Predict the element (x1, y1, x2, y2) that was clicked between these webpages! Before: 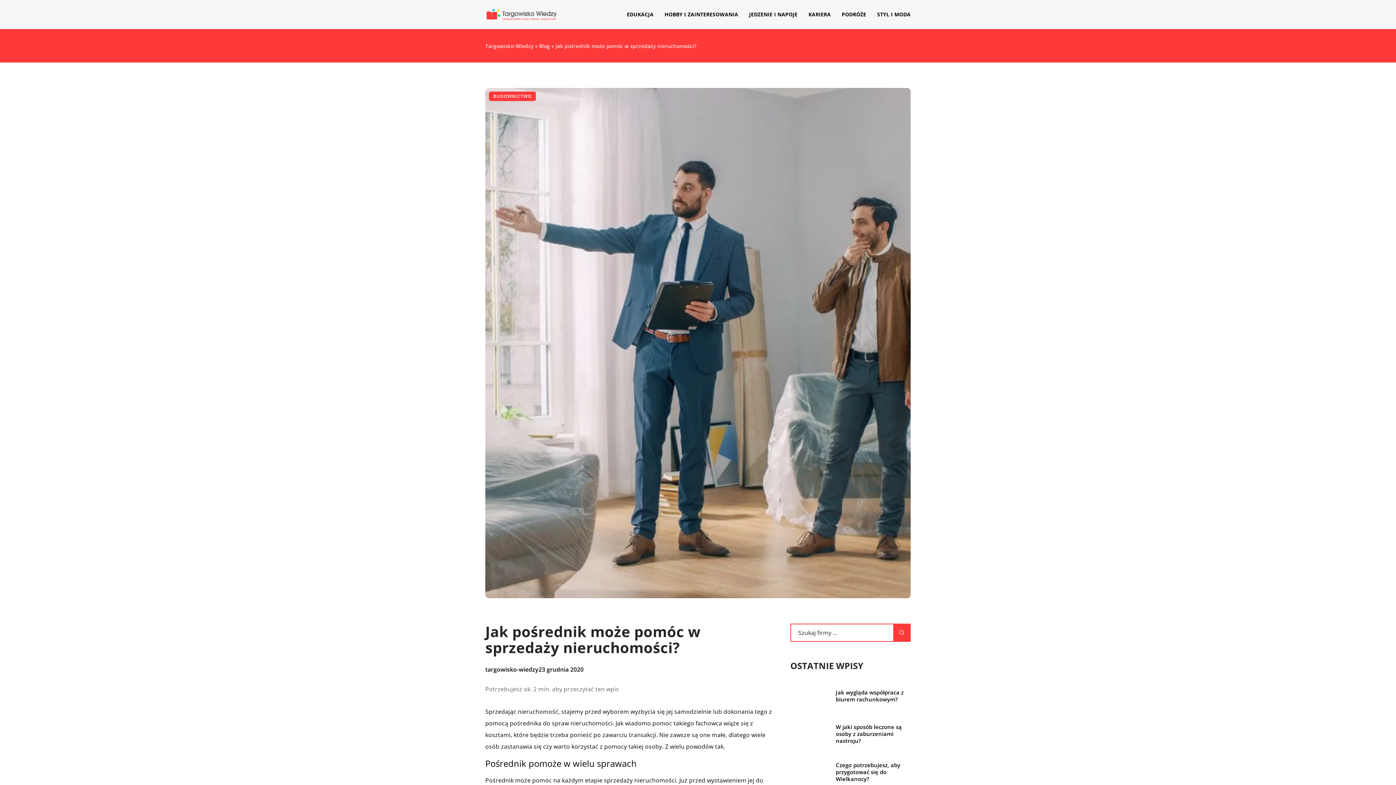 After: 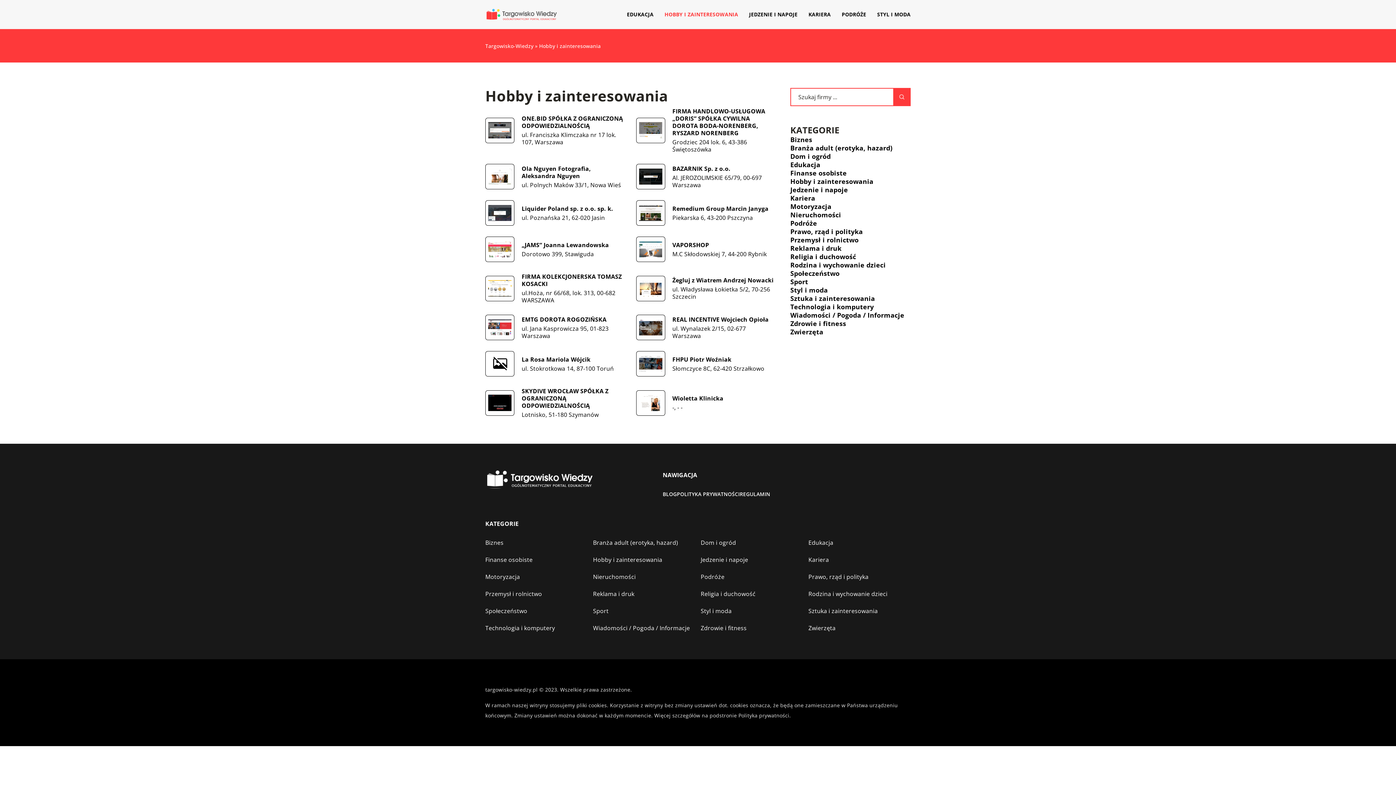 Action: bbox: (664, 9, 738, 20) label: HOBBY I ZAINTERESOWANIA